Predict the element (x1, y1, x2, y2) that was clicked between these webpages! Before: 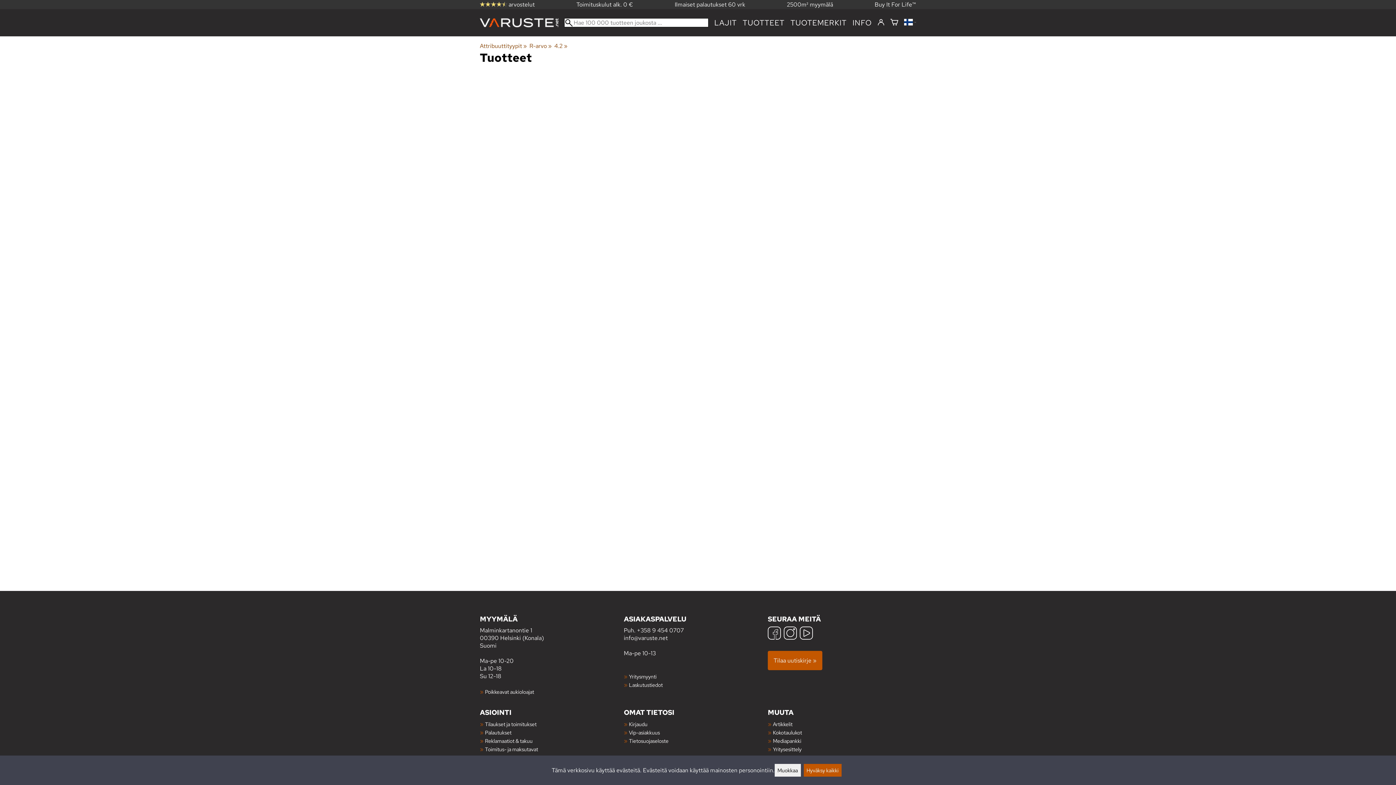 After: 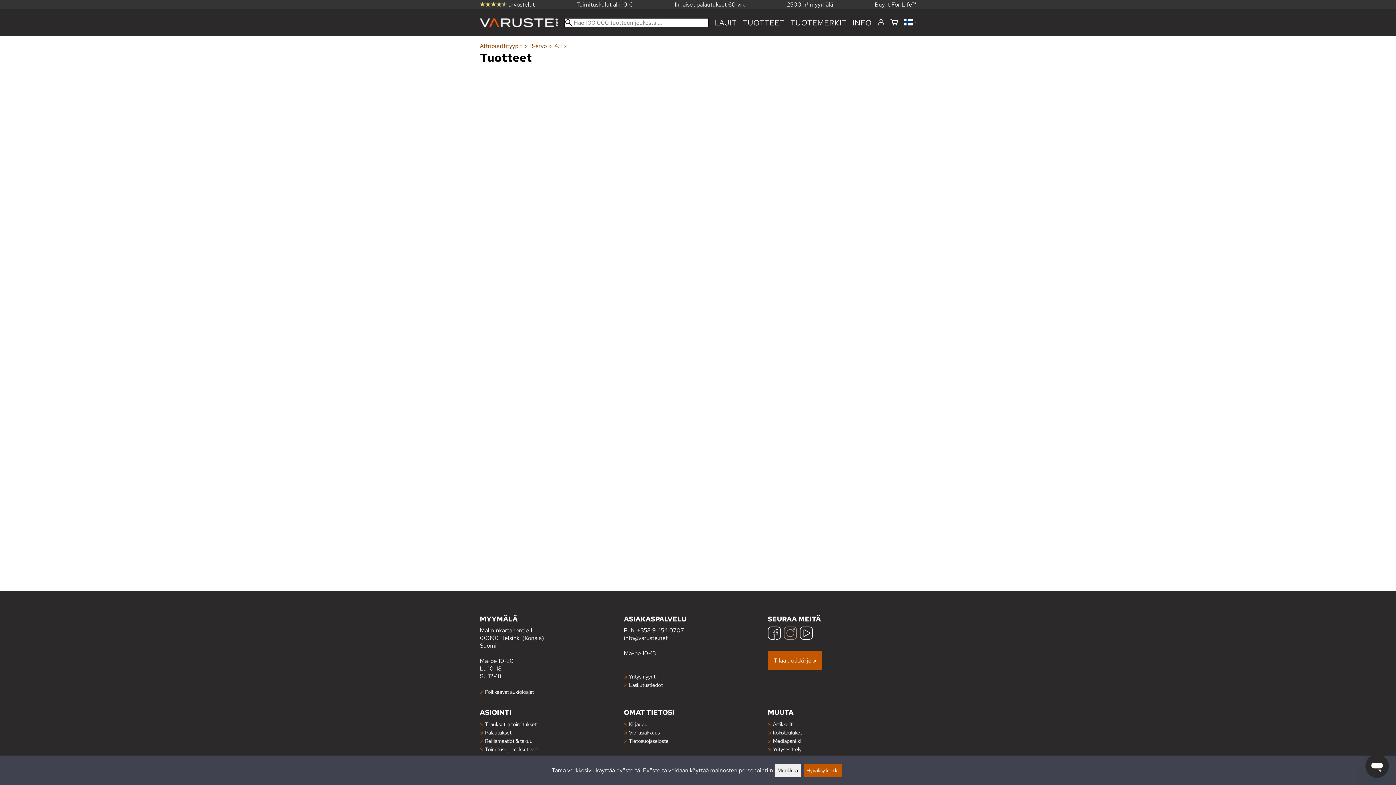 Action: label: Instagram bbox: (784, 626, 797, 641)